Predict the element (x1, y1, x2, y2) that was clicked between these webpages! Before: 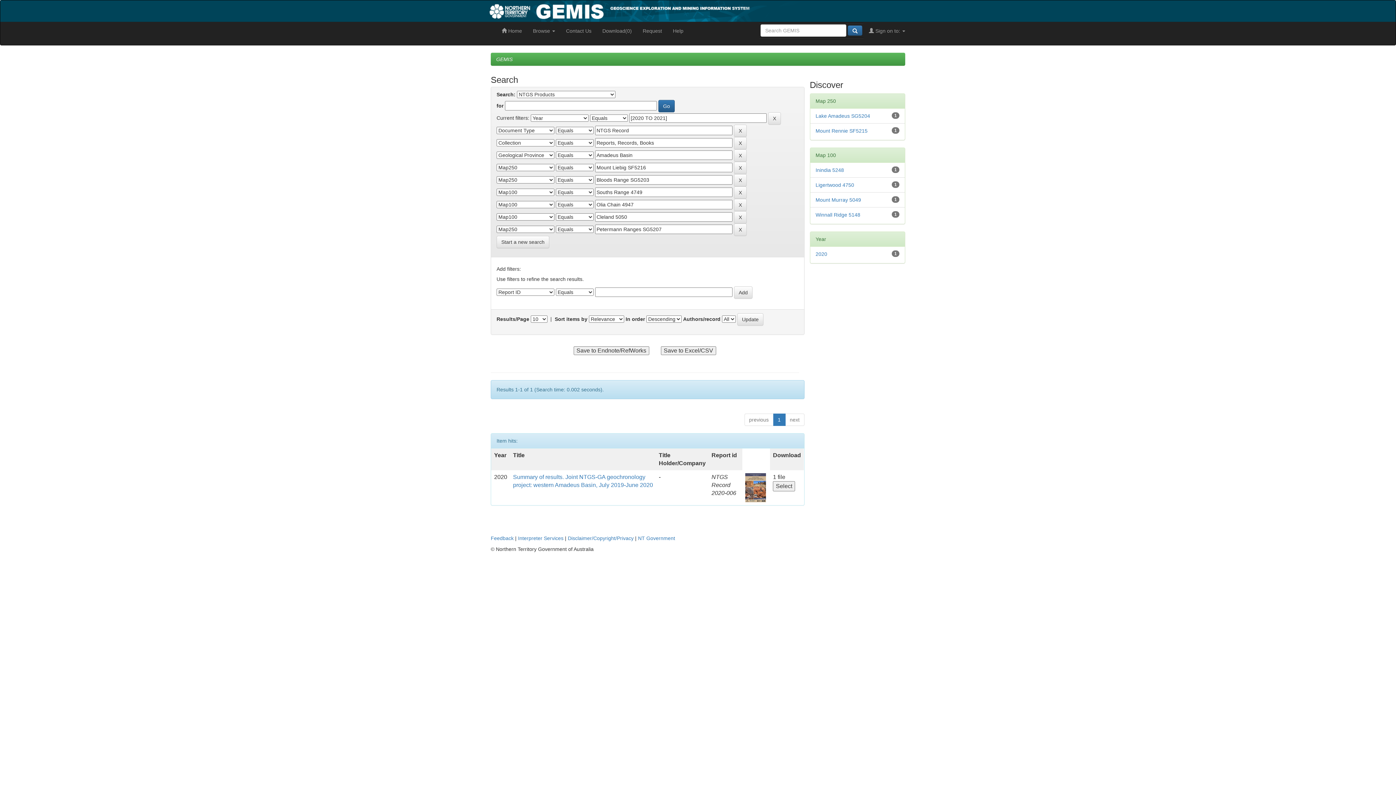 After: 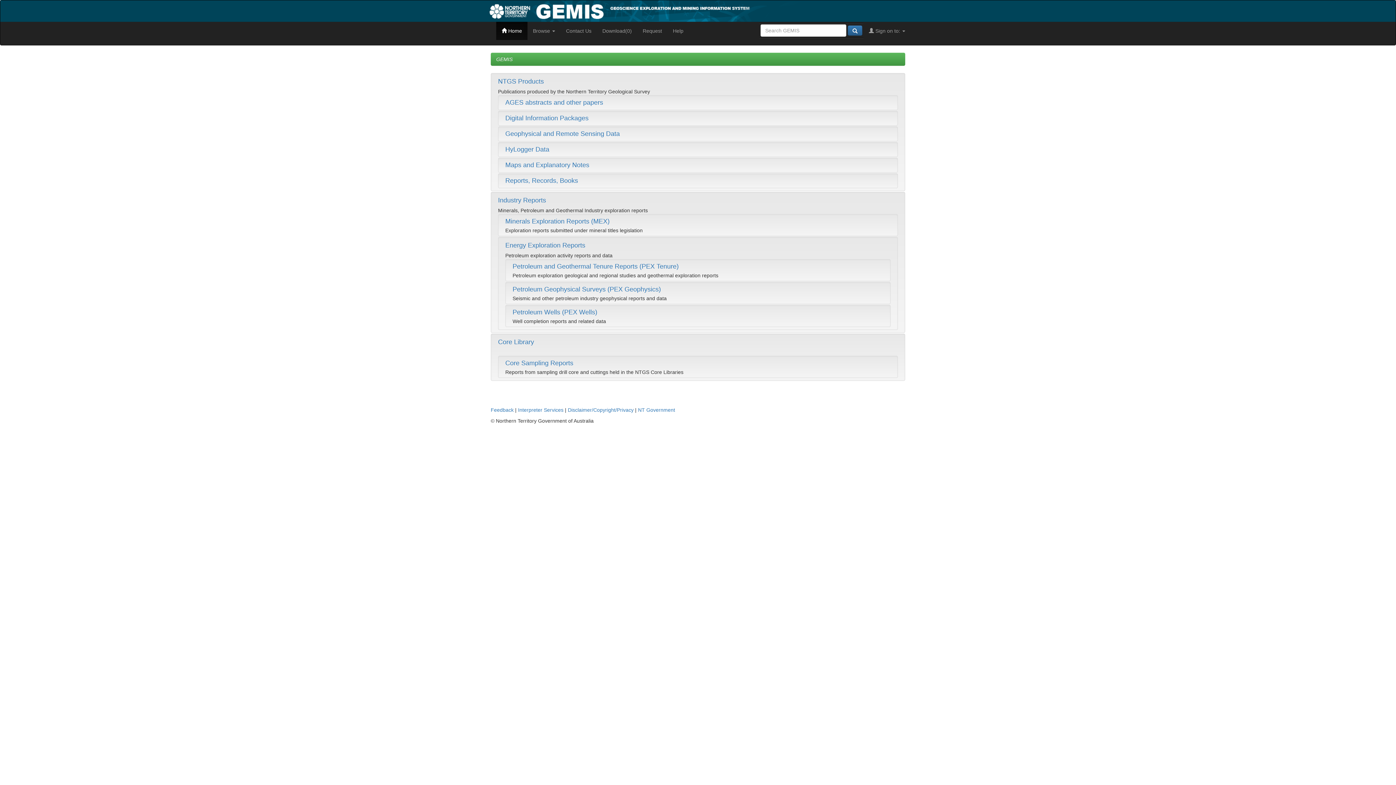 Action: label:  Home bbox: (496, 21, 527, 40)